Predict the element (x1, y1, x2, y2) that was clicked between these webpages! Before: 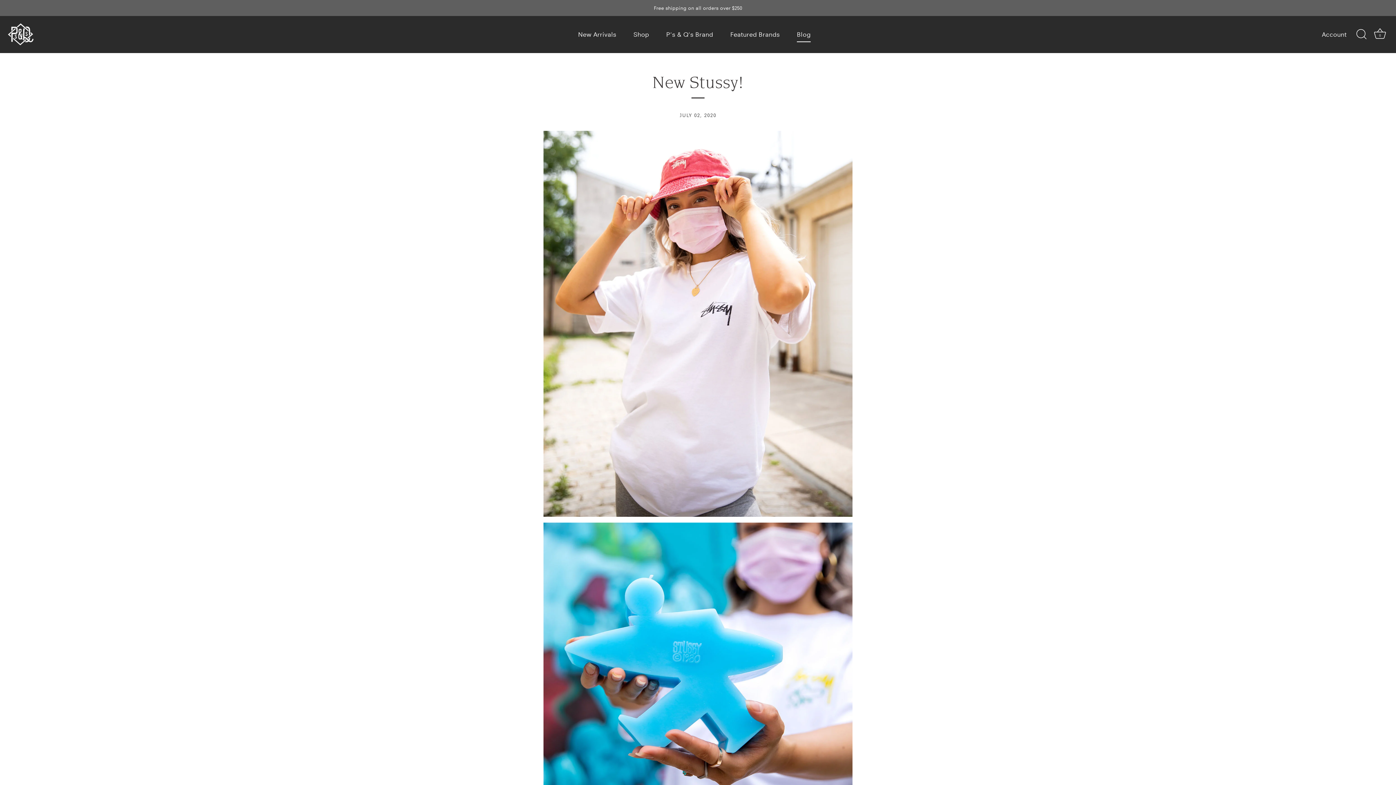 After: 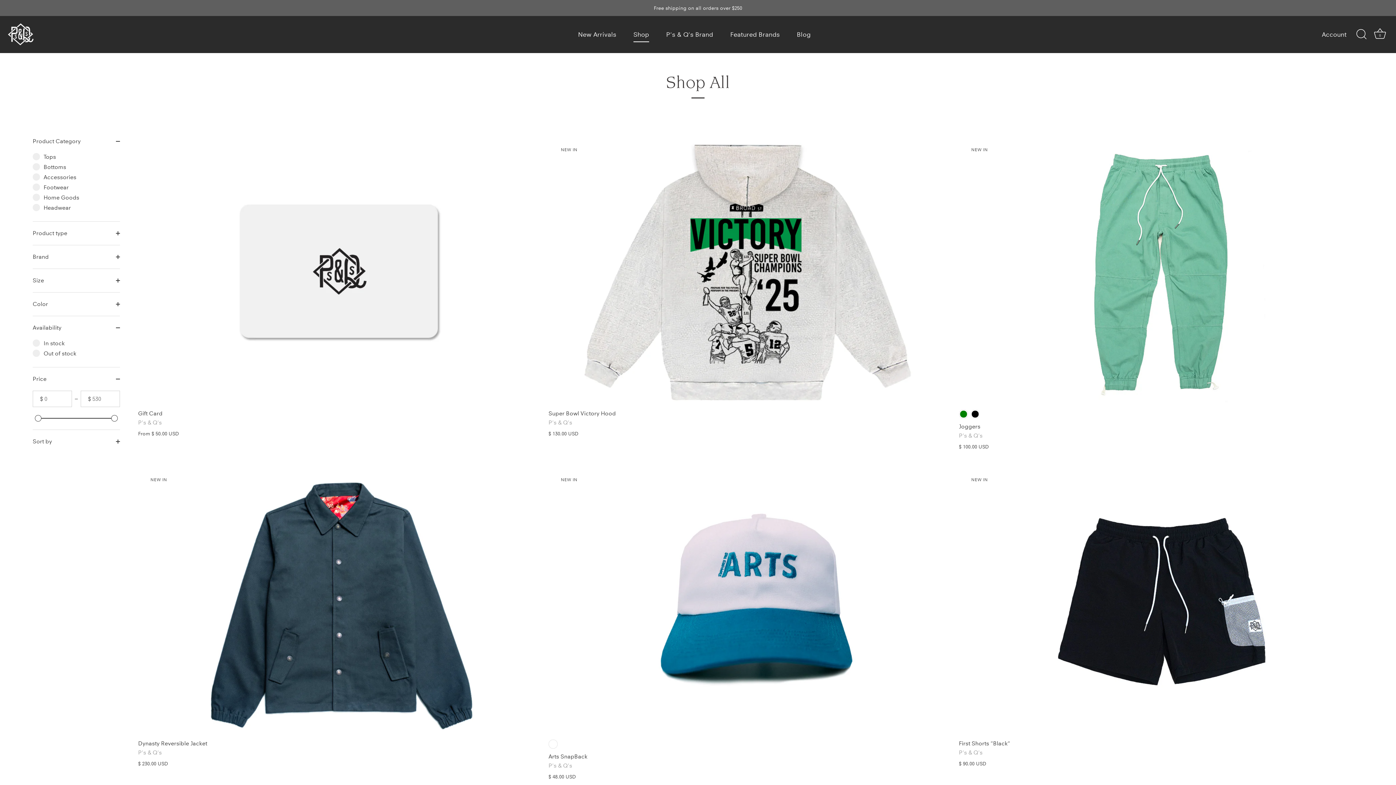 Action: bbox: (625, 26, 657, 42) label: Shop